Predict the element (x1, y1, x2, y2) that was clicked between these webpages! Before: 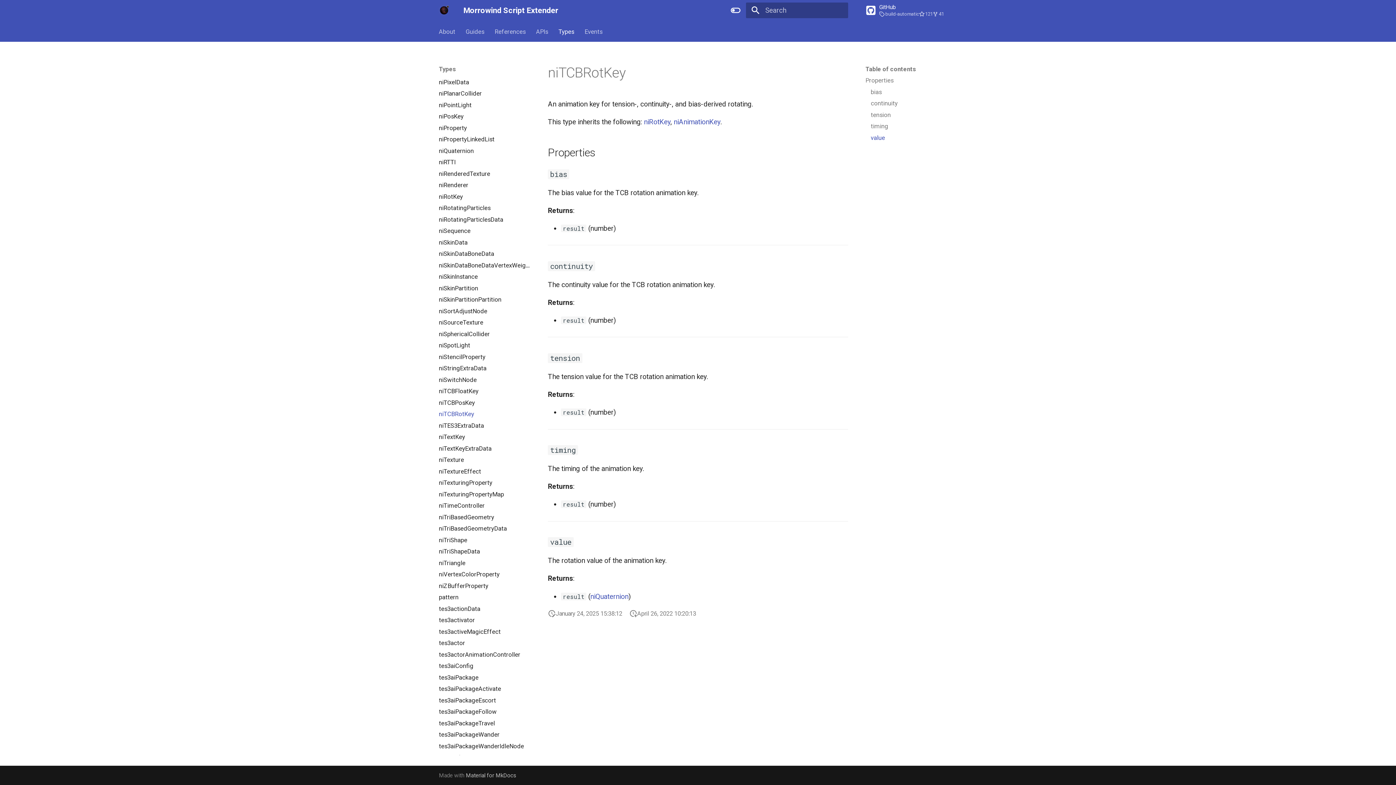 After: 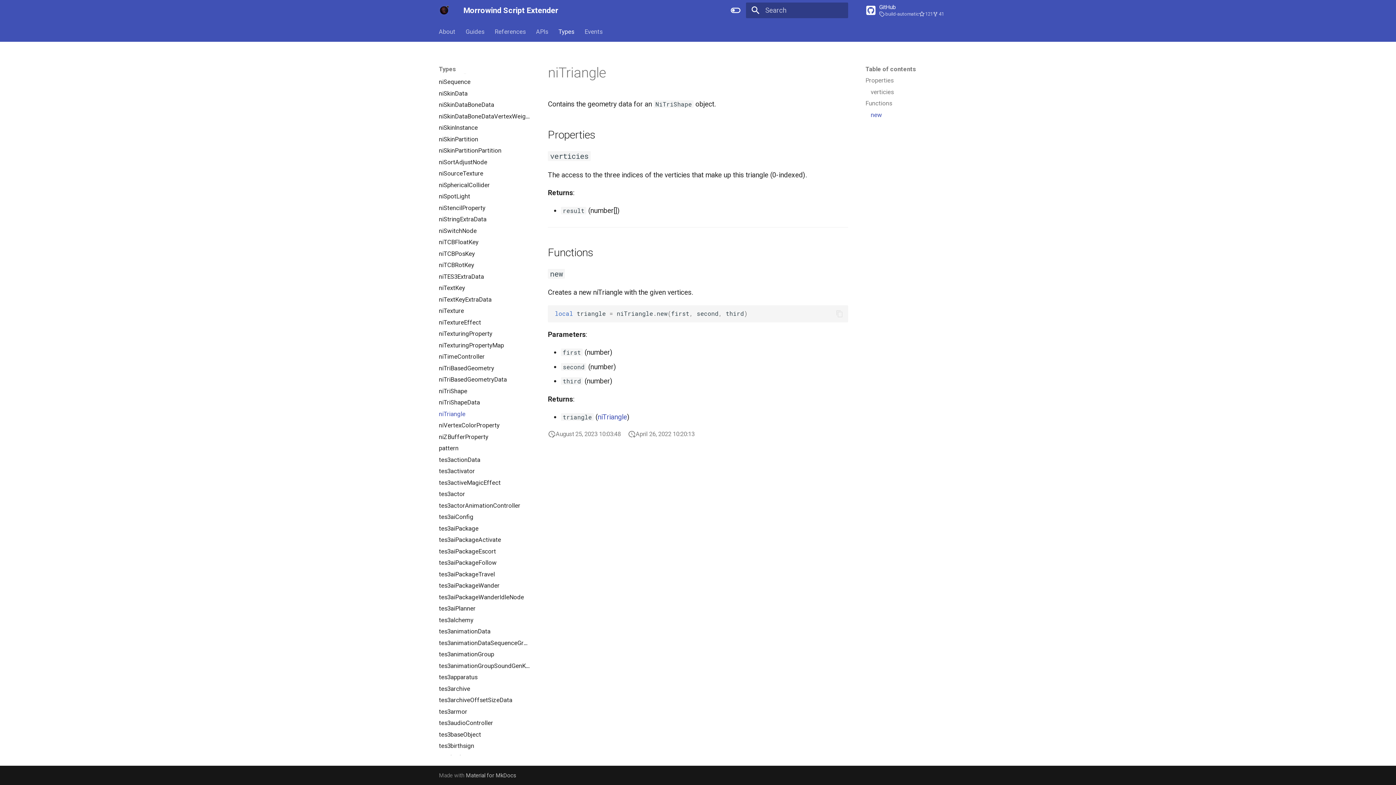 Action: label: niTriangle bbox: (438, 559, 530, 567)